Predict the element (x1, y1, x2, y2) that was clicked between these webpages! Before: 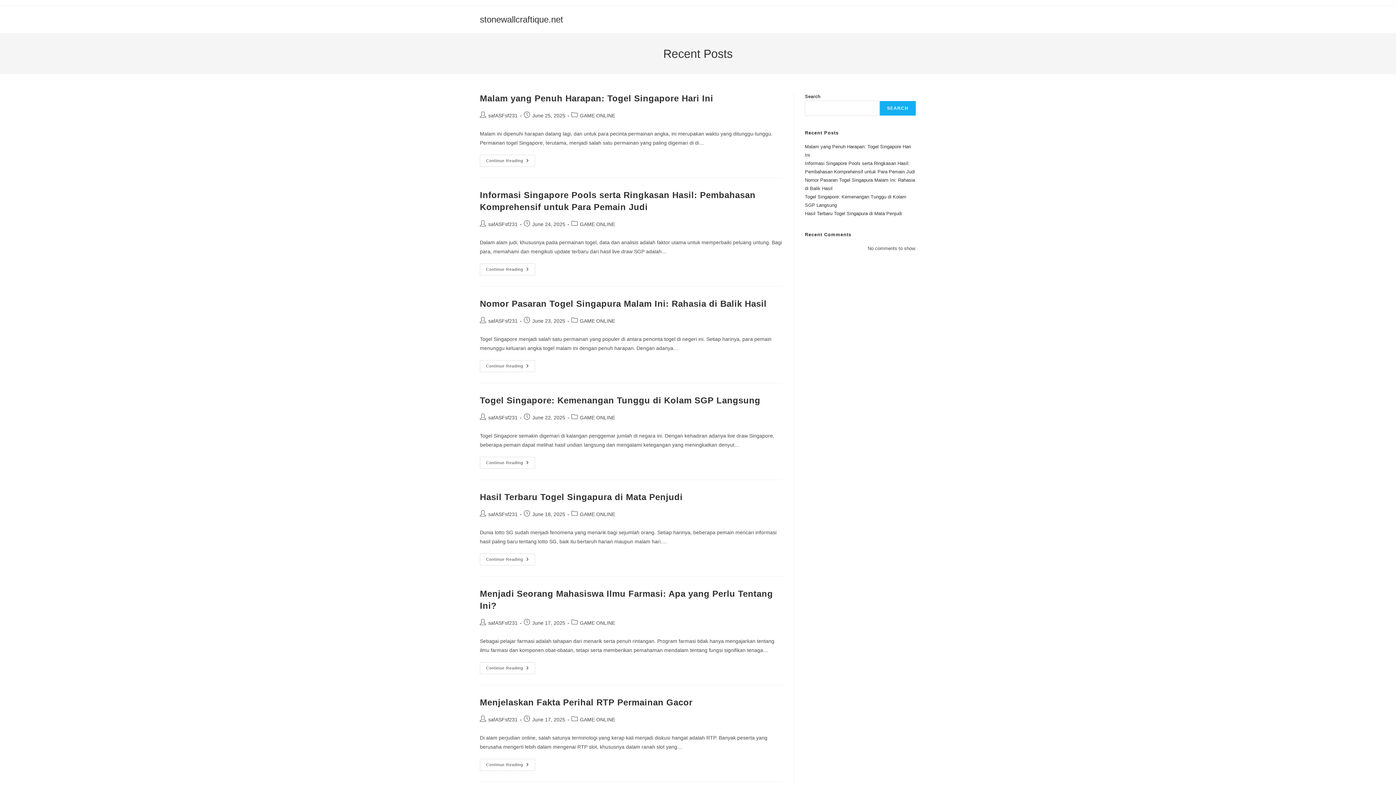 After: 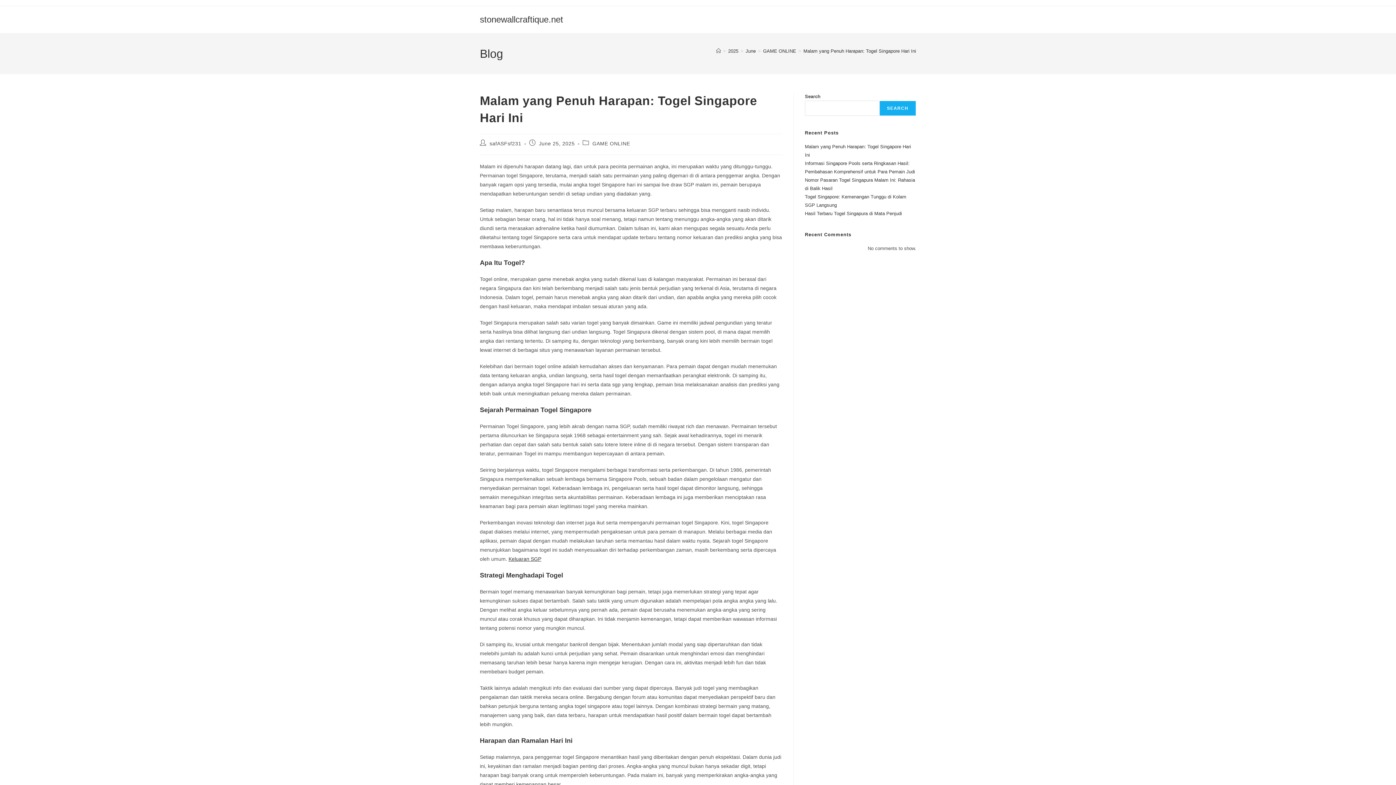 Action: label: Continue Reading
Malam Yang Penuh Harapan: Togel Singapore Hari Ini bbox: (480, 154, 535, 166)